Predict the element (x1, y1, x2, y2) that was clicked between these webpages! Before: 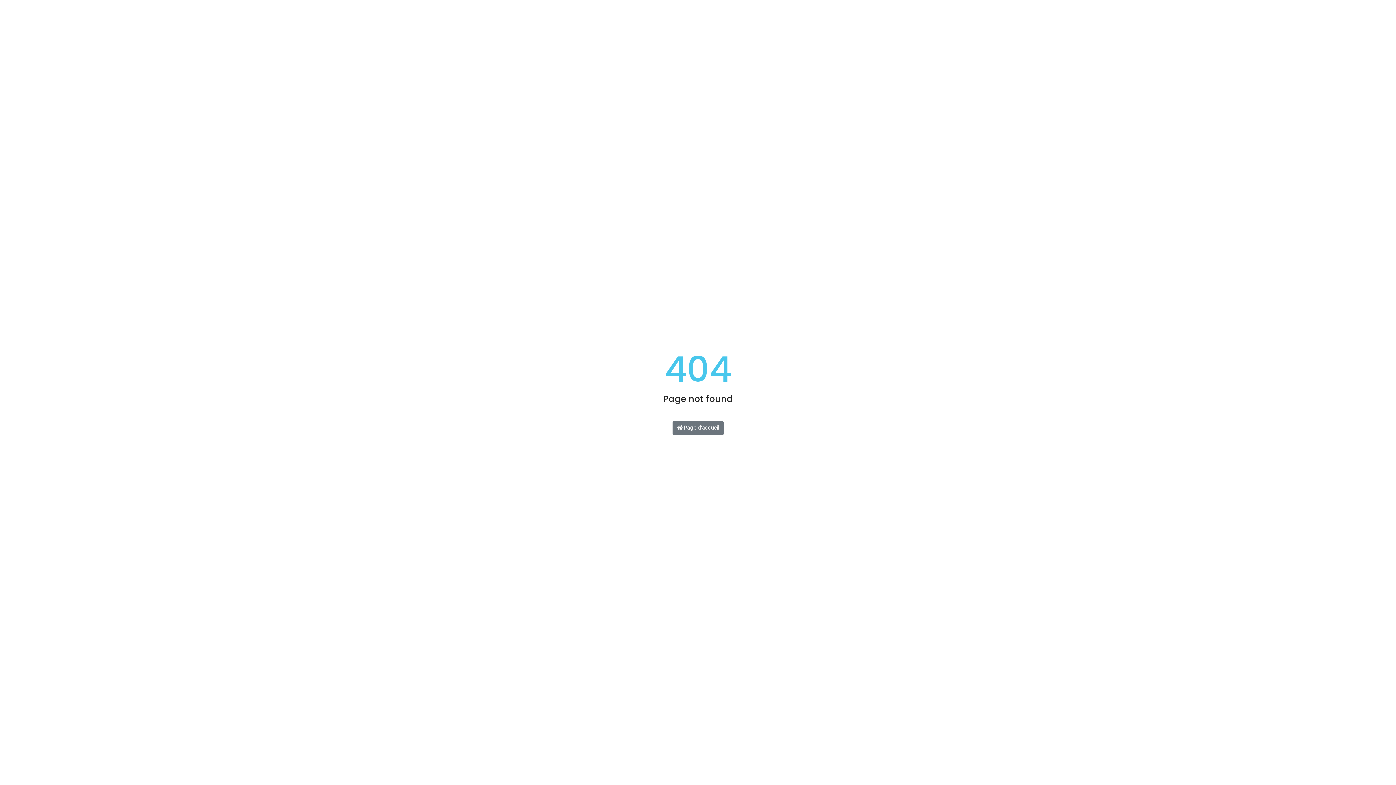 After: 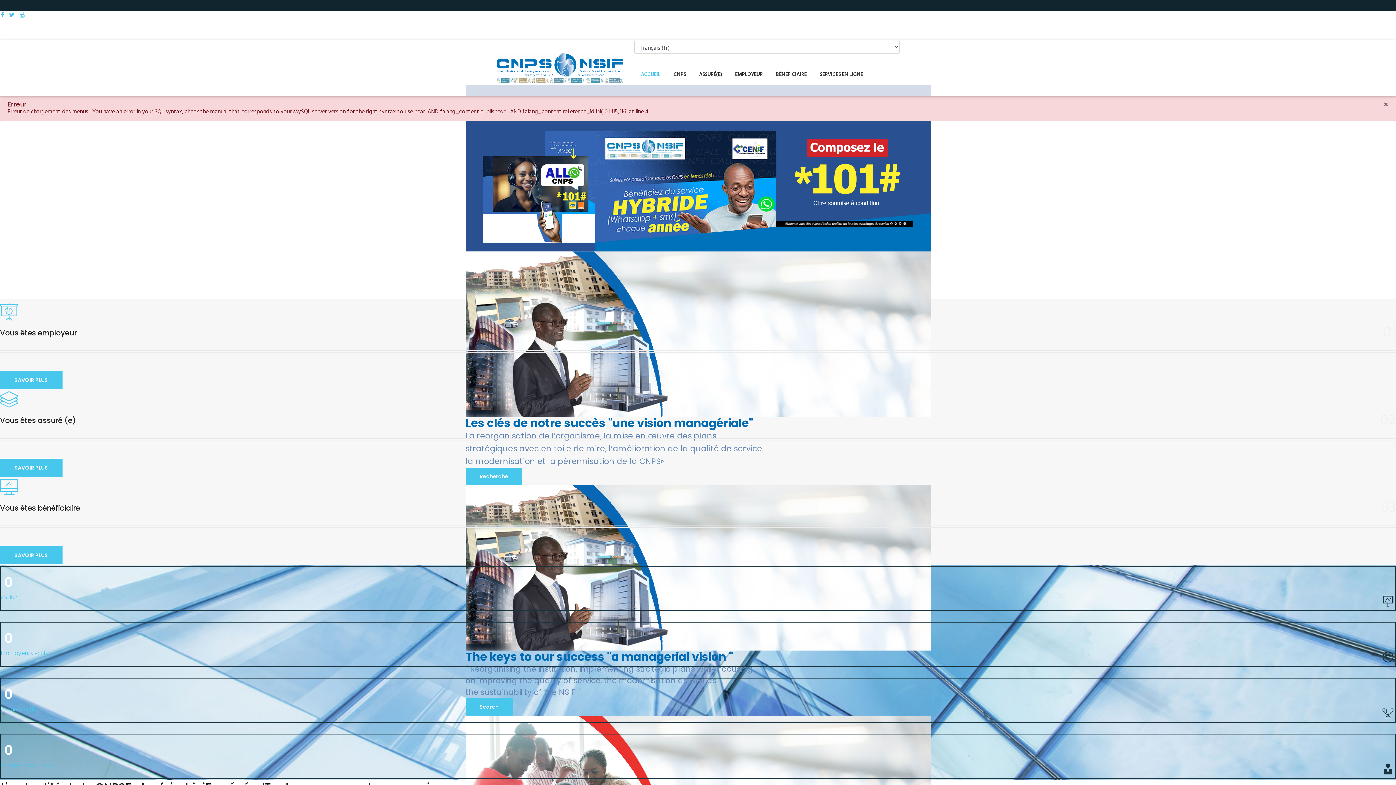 Action: label:  Page d'accueil bbox: (672, 421, 723, 435)